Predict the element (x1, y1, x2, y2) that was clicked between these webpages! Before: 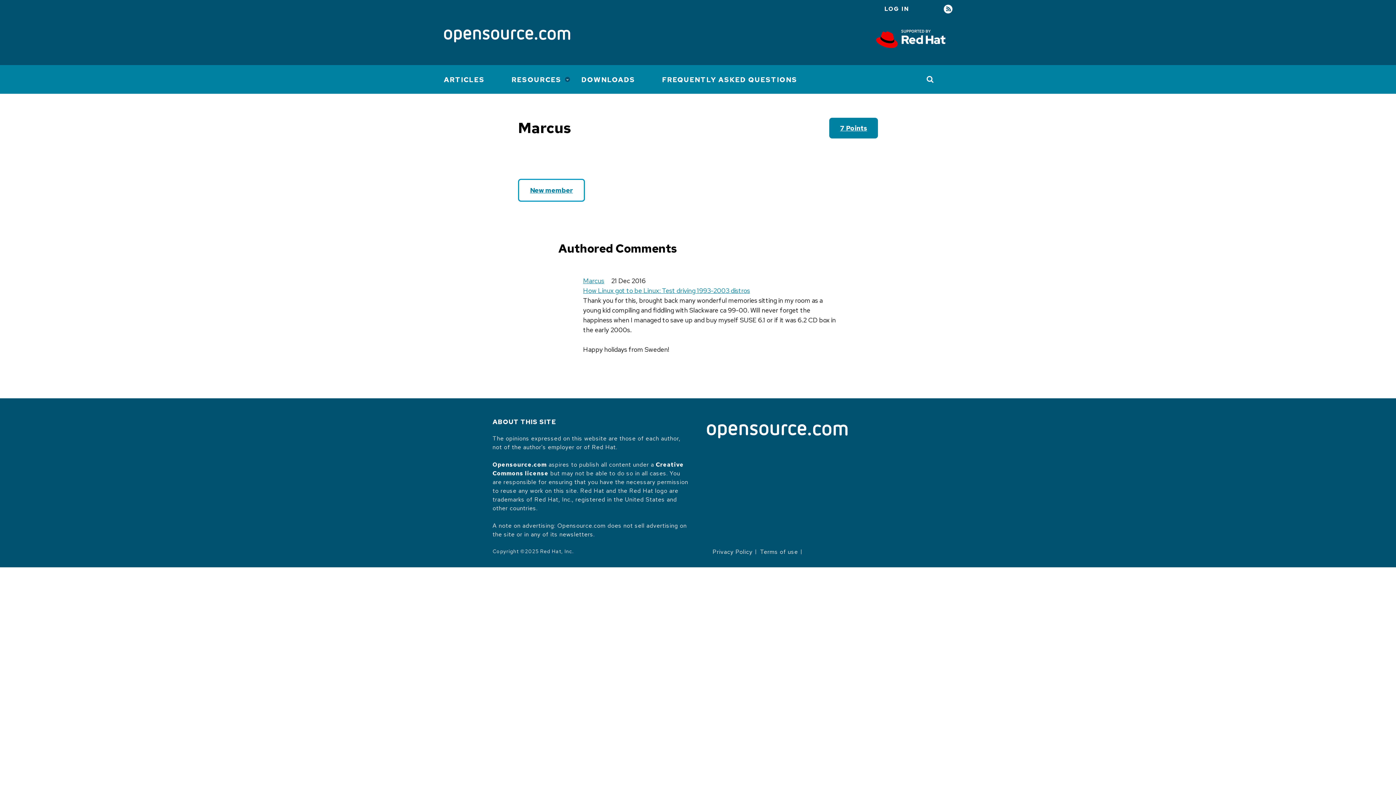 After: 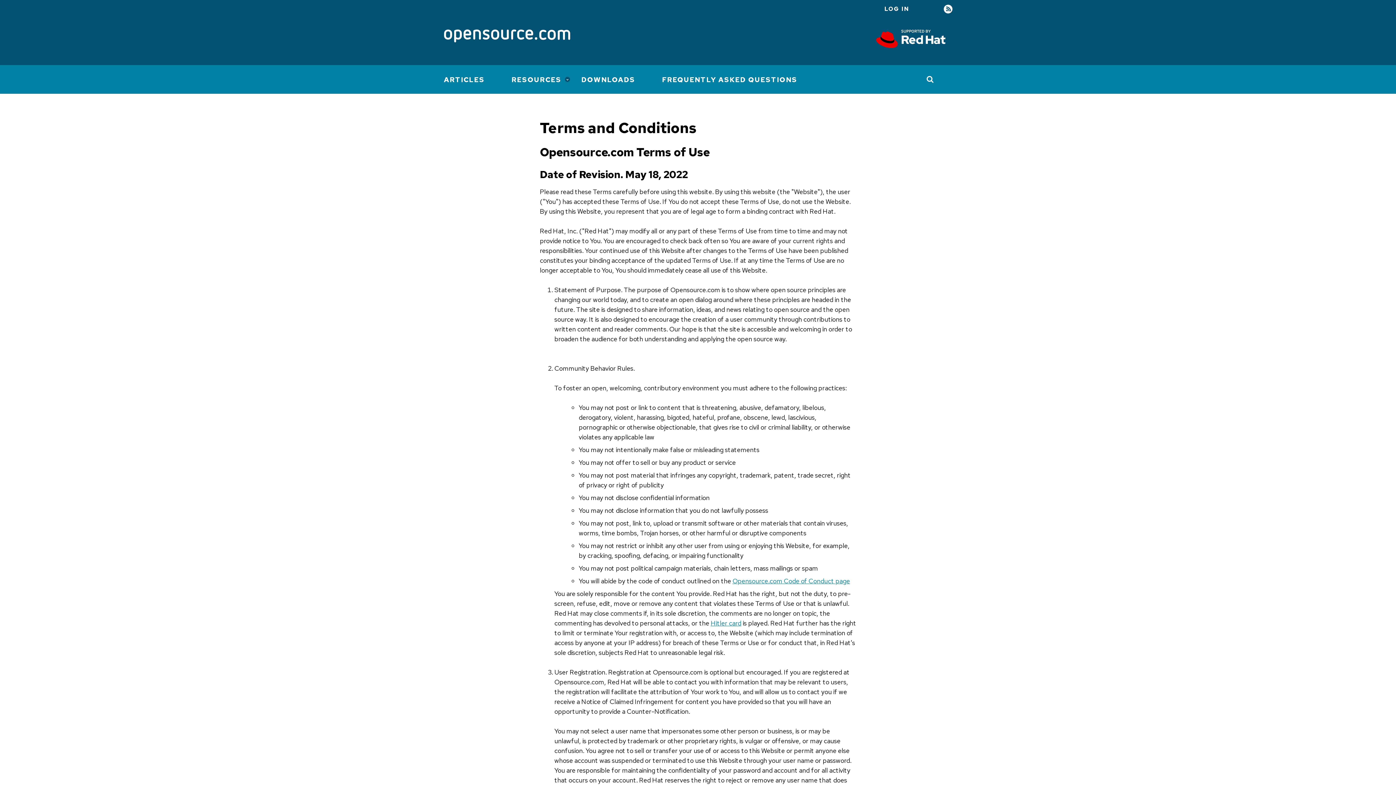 Action: label: Terms of use bbox: (760, 548, 798, 555)